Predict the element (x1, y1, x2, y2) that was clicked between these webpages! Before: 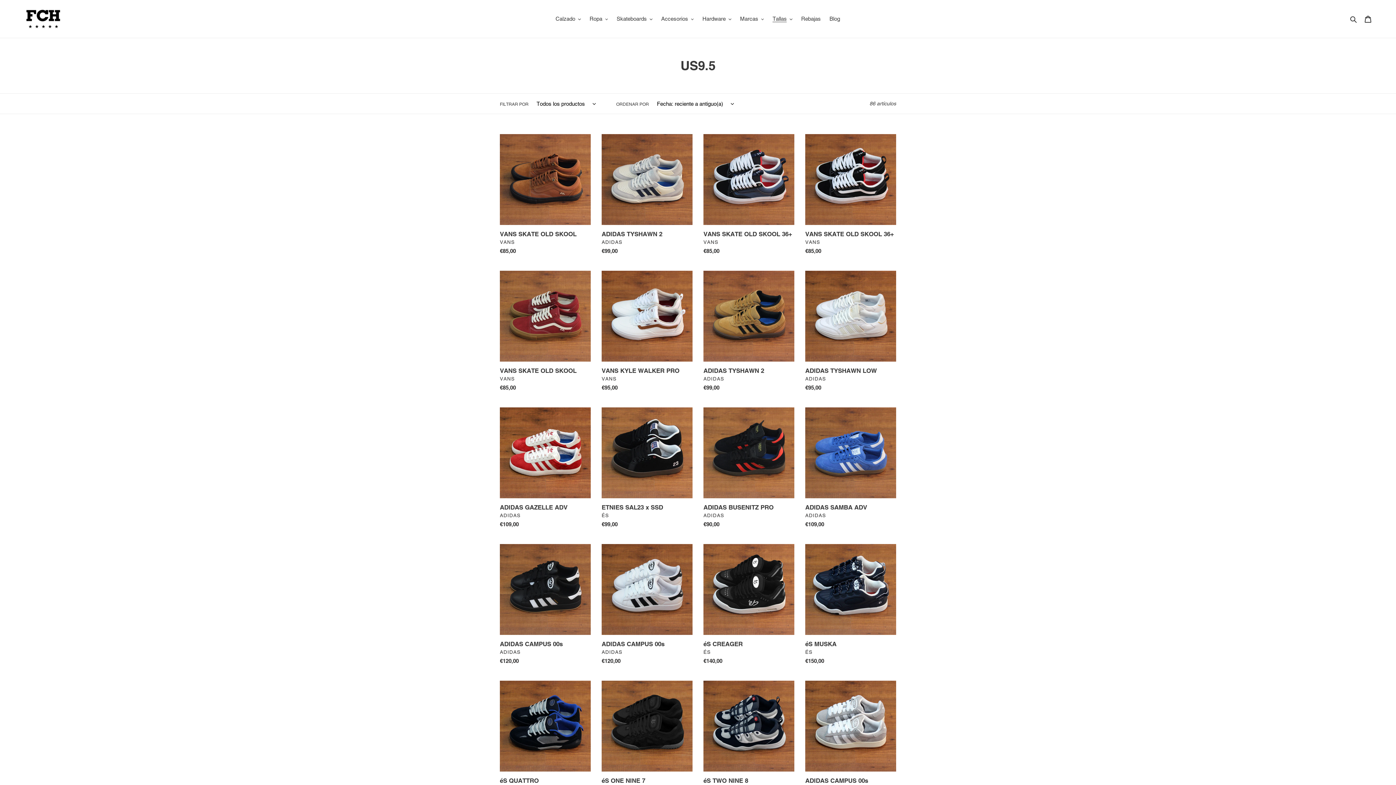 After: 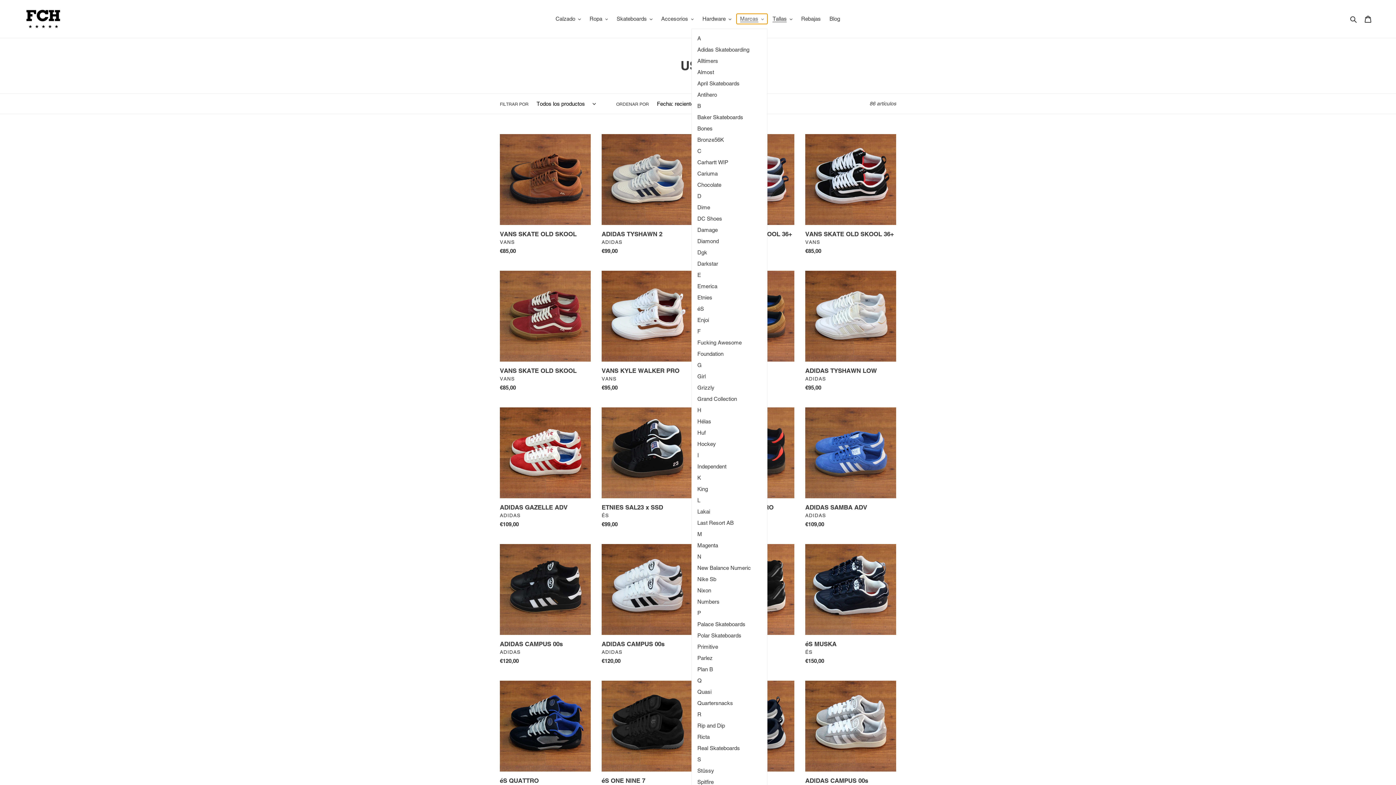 Action: label: Marcas bbox: (736, 13, 767, 24)